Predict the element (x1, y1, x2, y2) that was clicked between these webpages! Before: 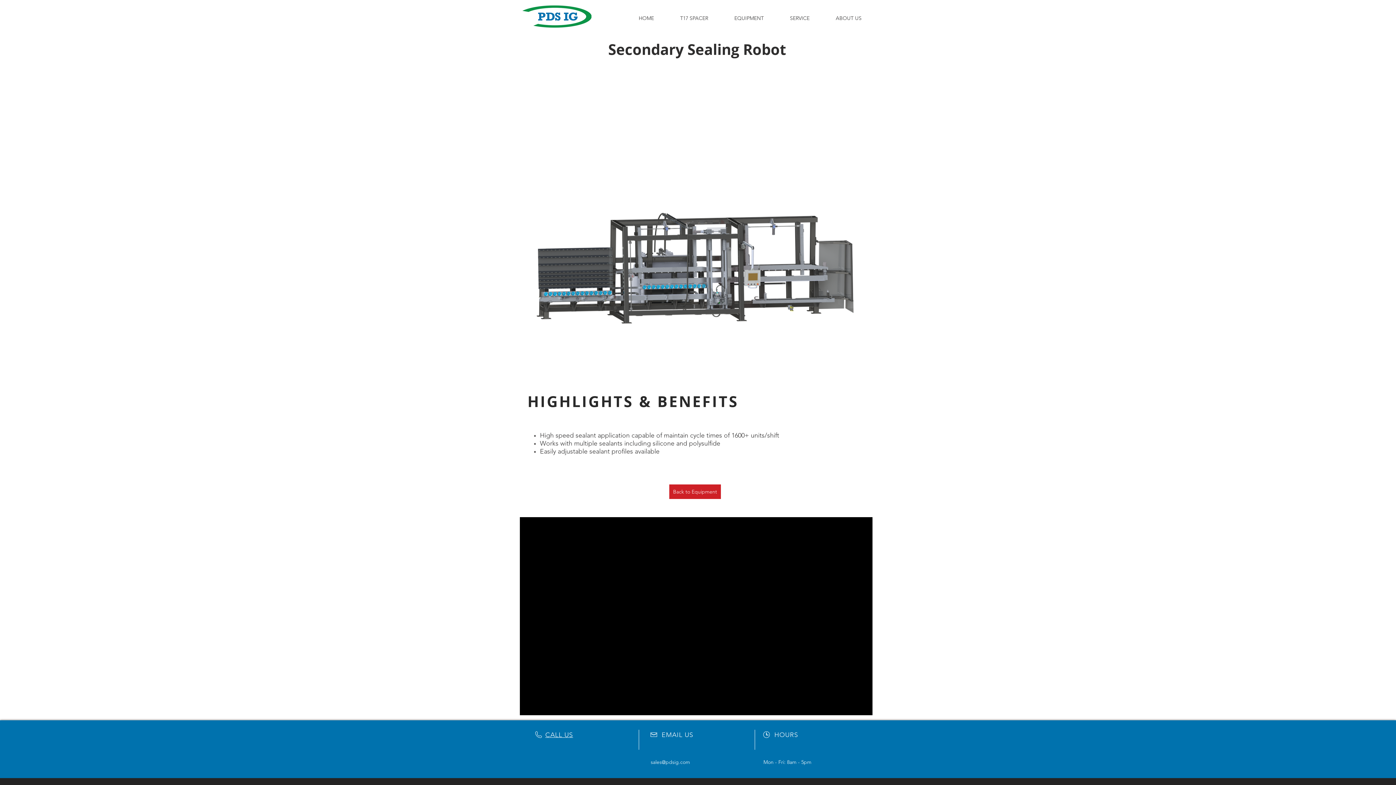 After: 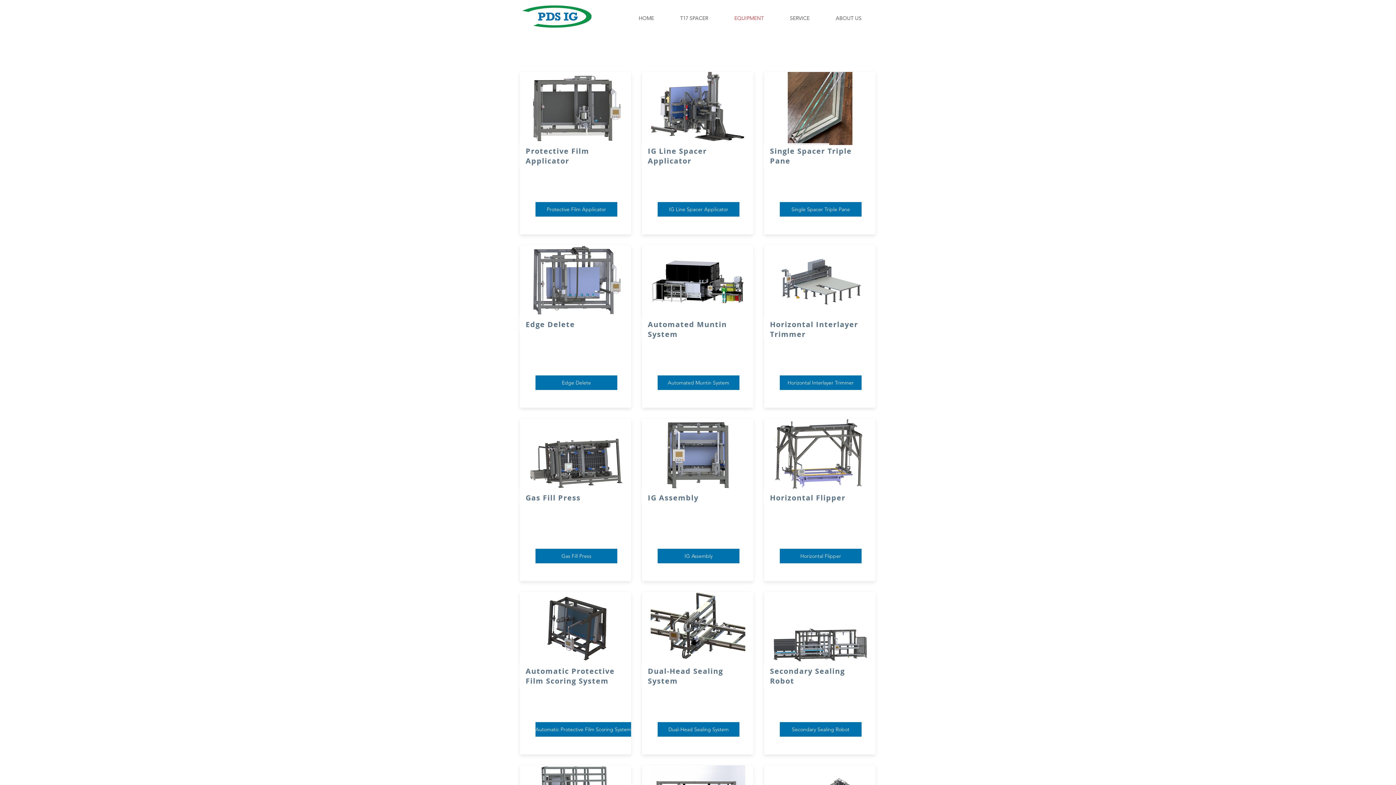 Action: bbox: (721, 12, 777, 24) label: EQUIPMENT